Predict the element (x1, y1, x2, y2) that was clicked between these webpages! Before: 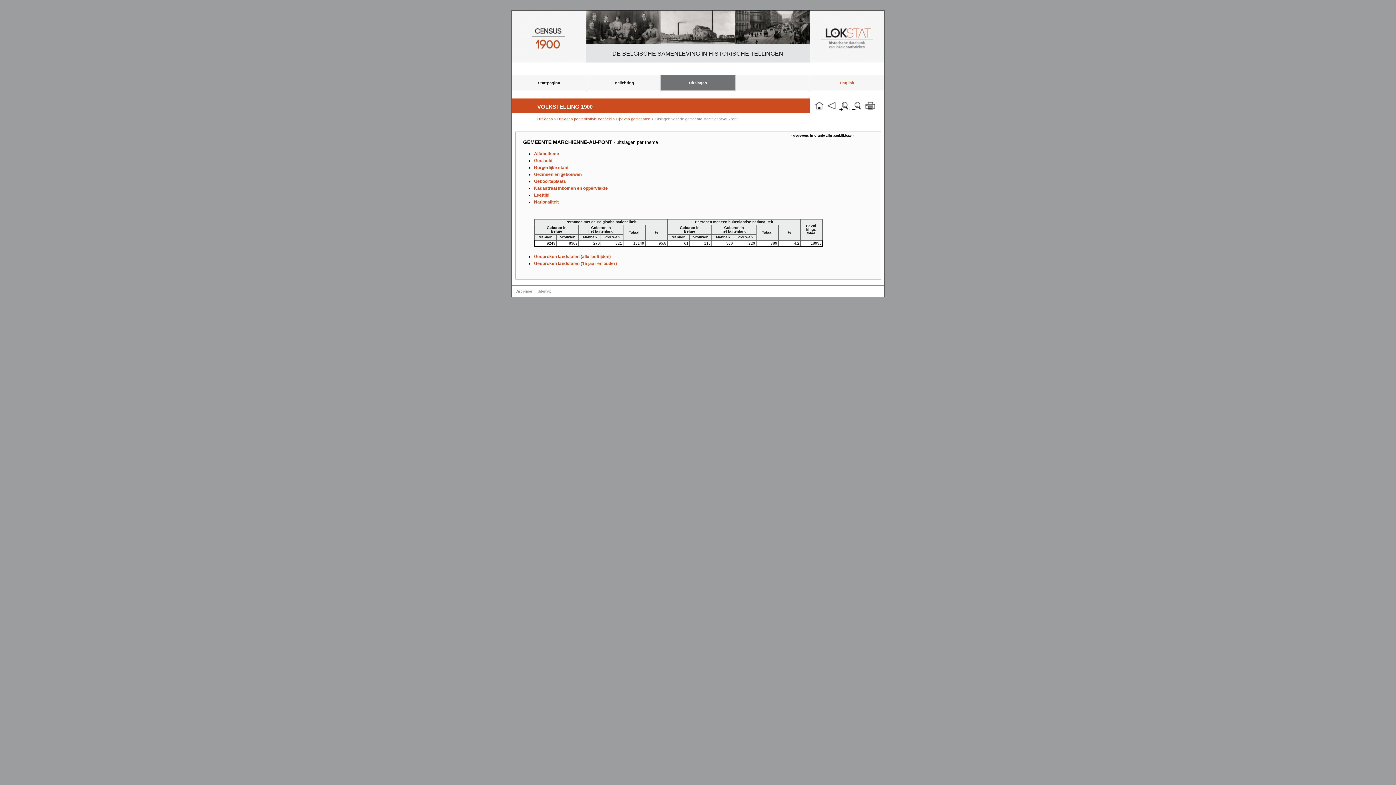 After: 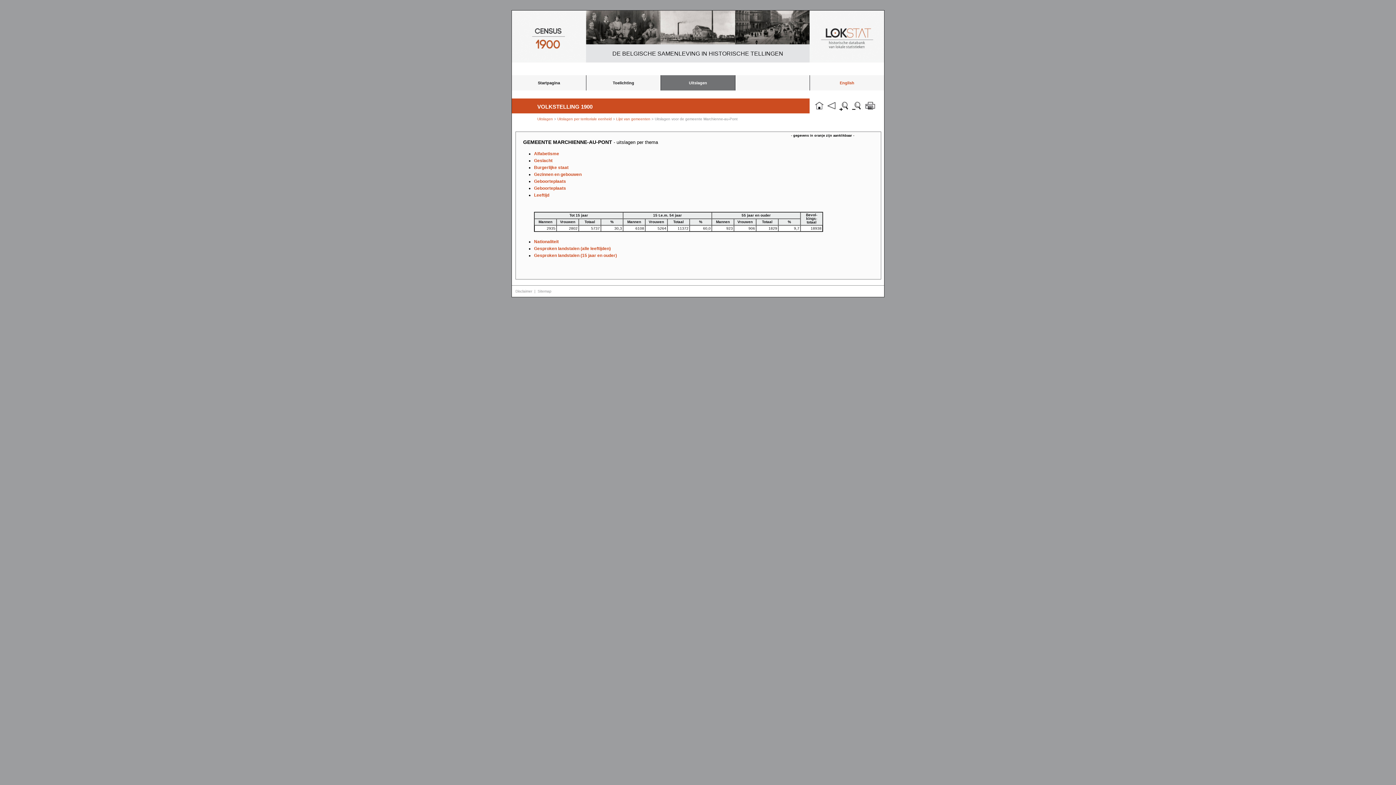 Action: bbox: (534, 192, 549, 197) label: Leeftijd